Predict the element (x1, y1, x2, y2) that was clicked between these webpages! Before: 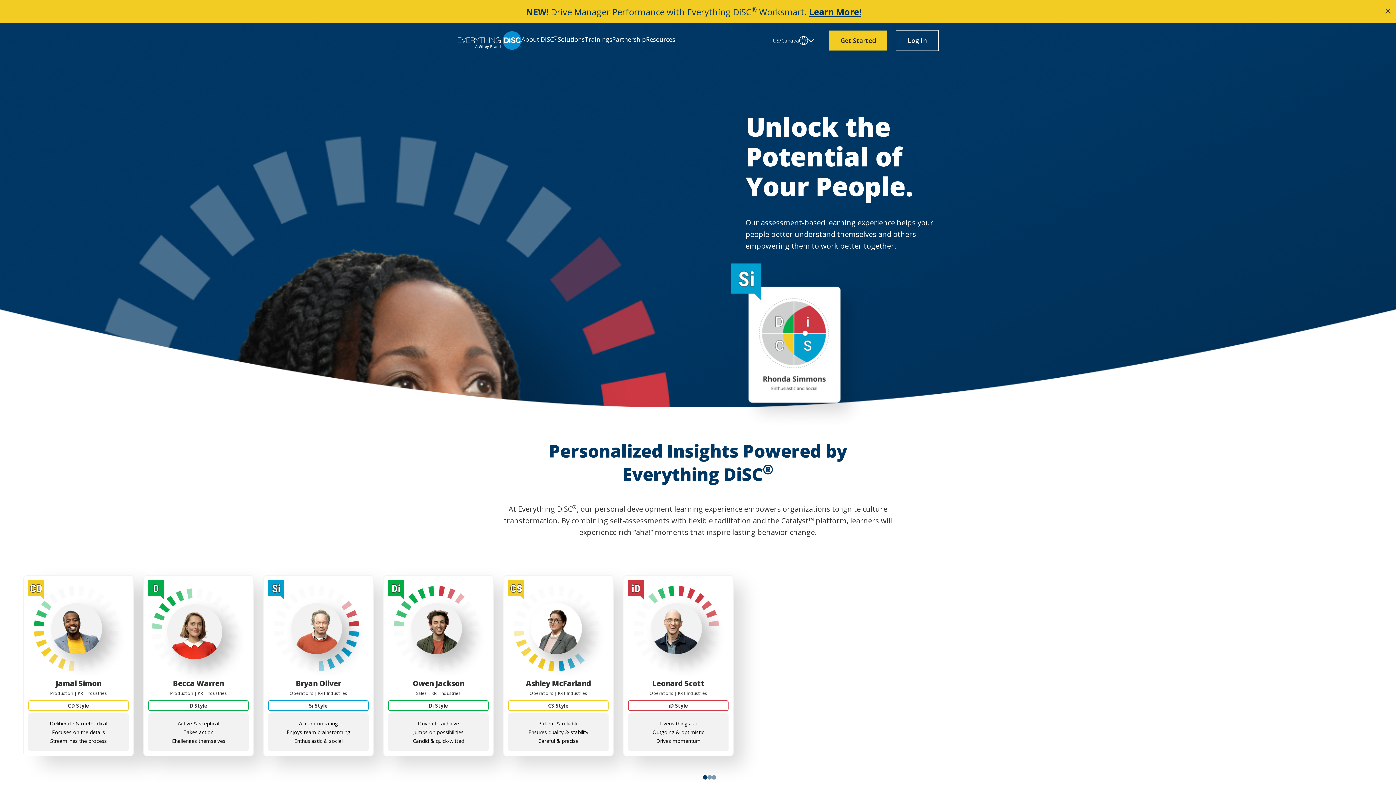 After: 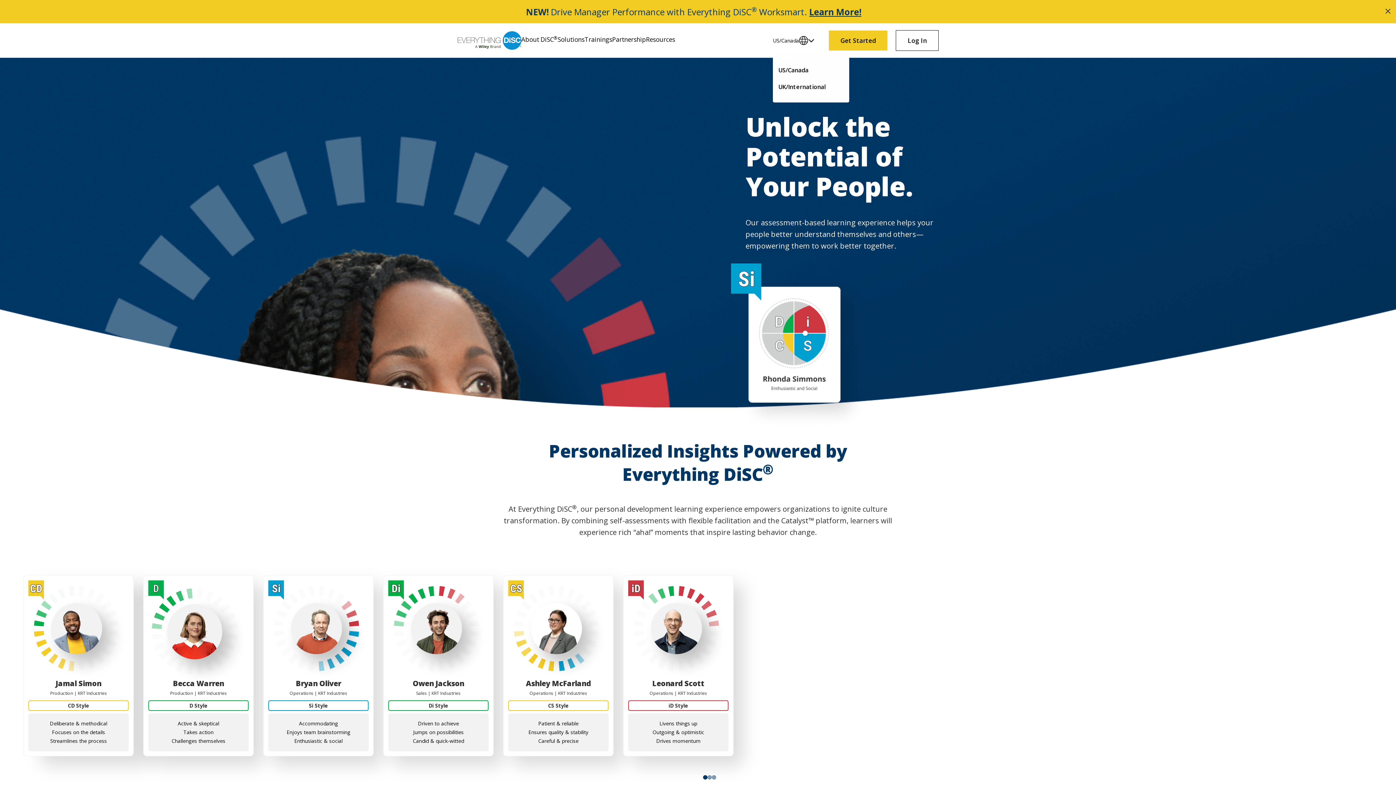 Action: bbox: (773, 36, 814, 45) label: US/Canada